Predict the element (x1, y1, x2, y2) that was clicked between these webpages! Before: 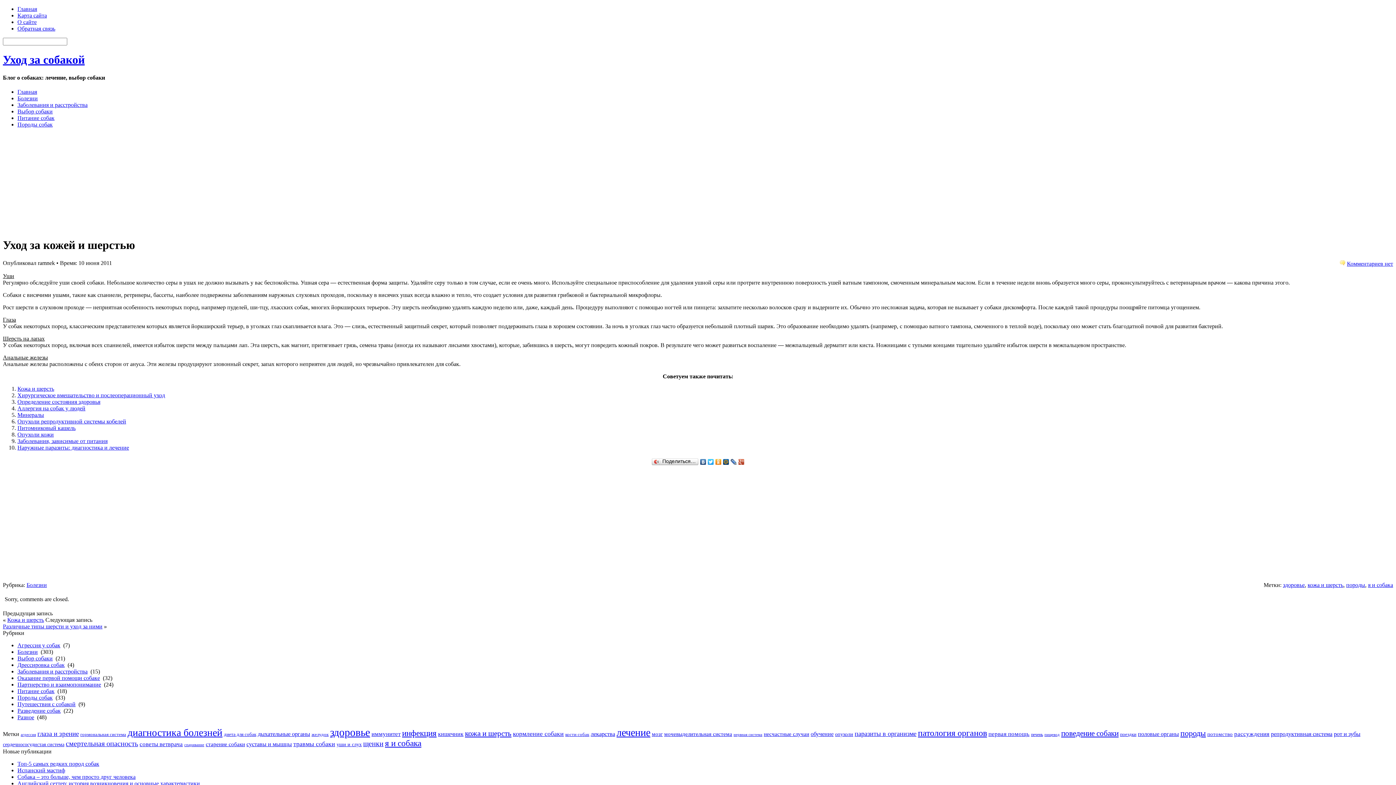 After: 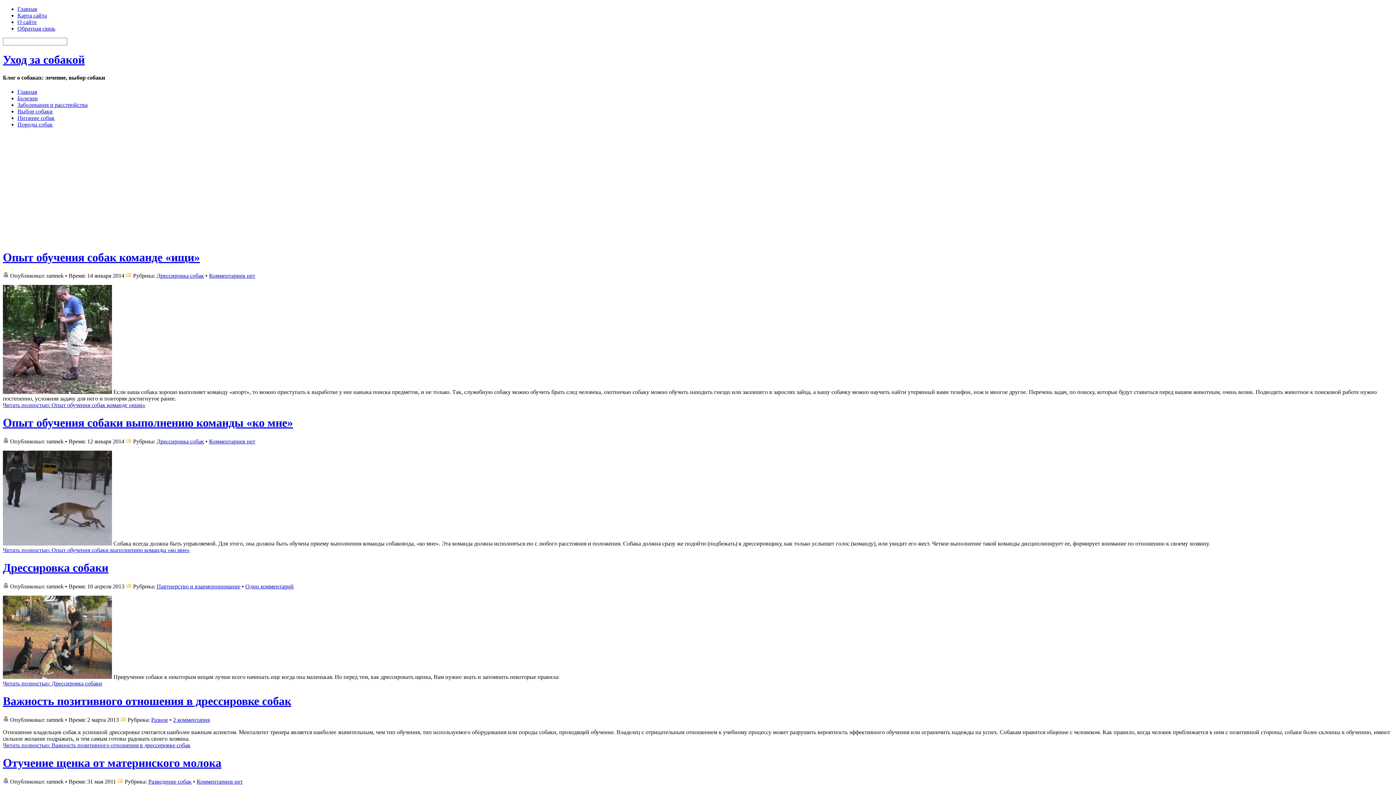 Action: label: обучение (17 элементов) bbox: (810, 731, 833, 737)